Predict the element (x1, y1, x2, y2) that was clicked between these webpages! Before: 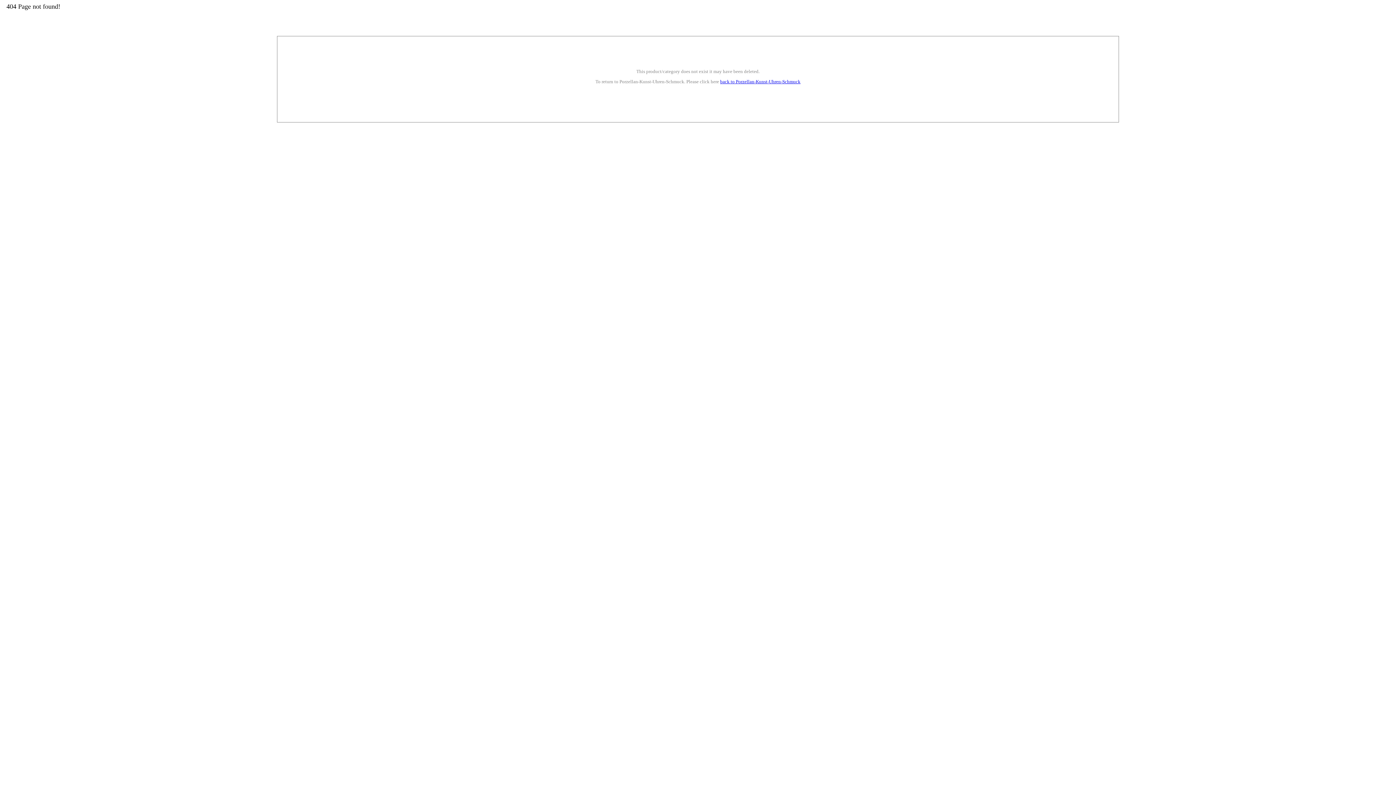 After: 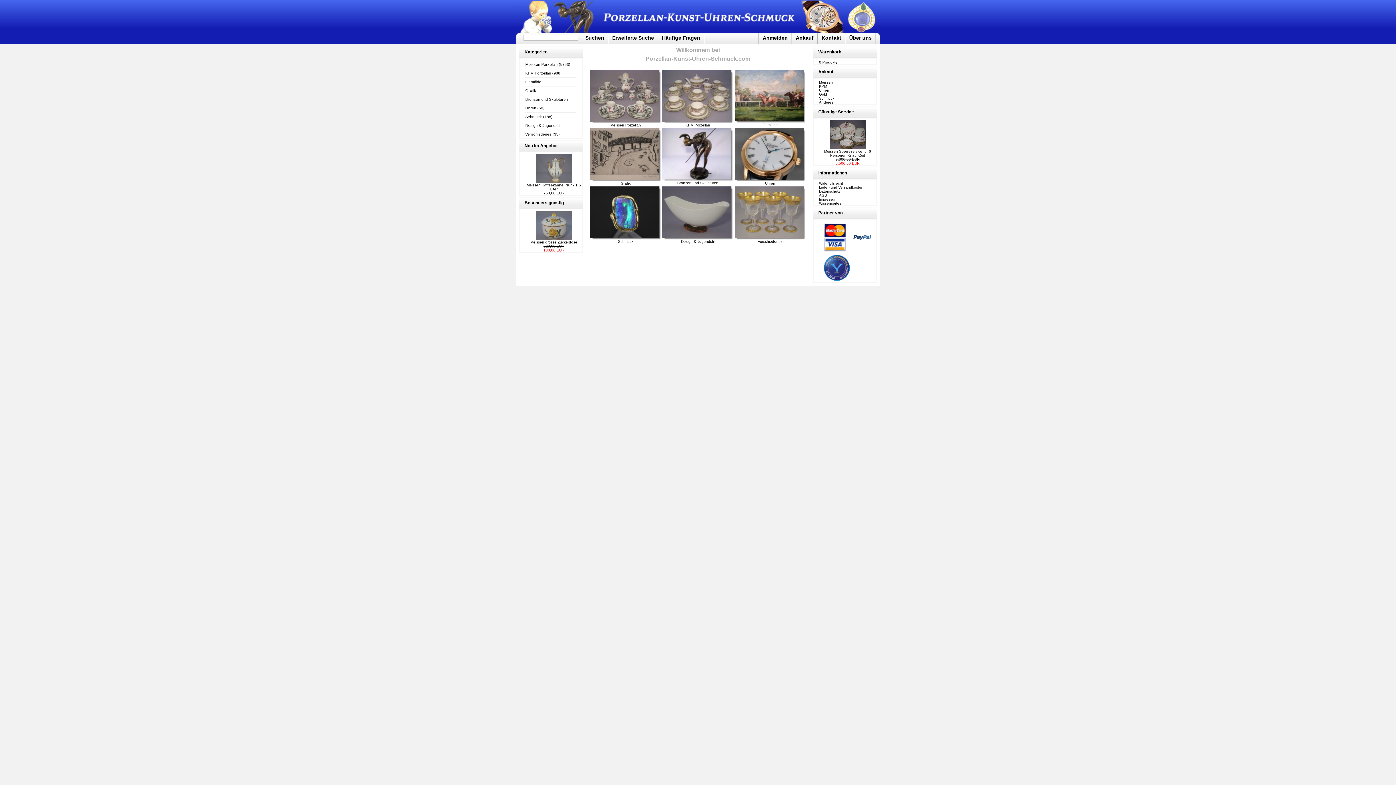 Action: label: back to Porzellan-Kunst-Uhren-Schmuck bbox: (720, 79, 800, 84)